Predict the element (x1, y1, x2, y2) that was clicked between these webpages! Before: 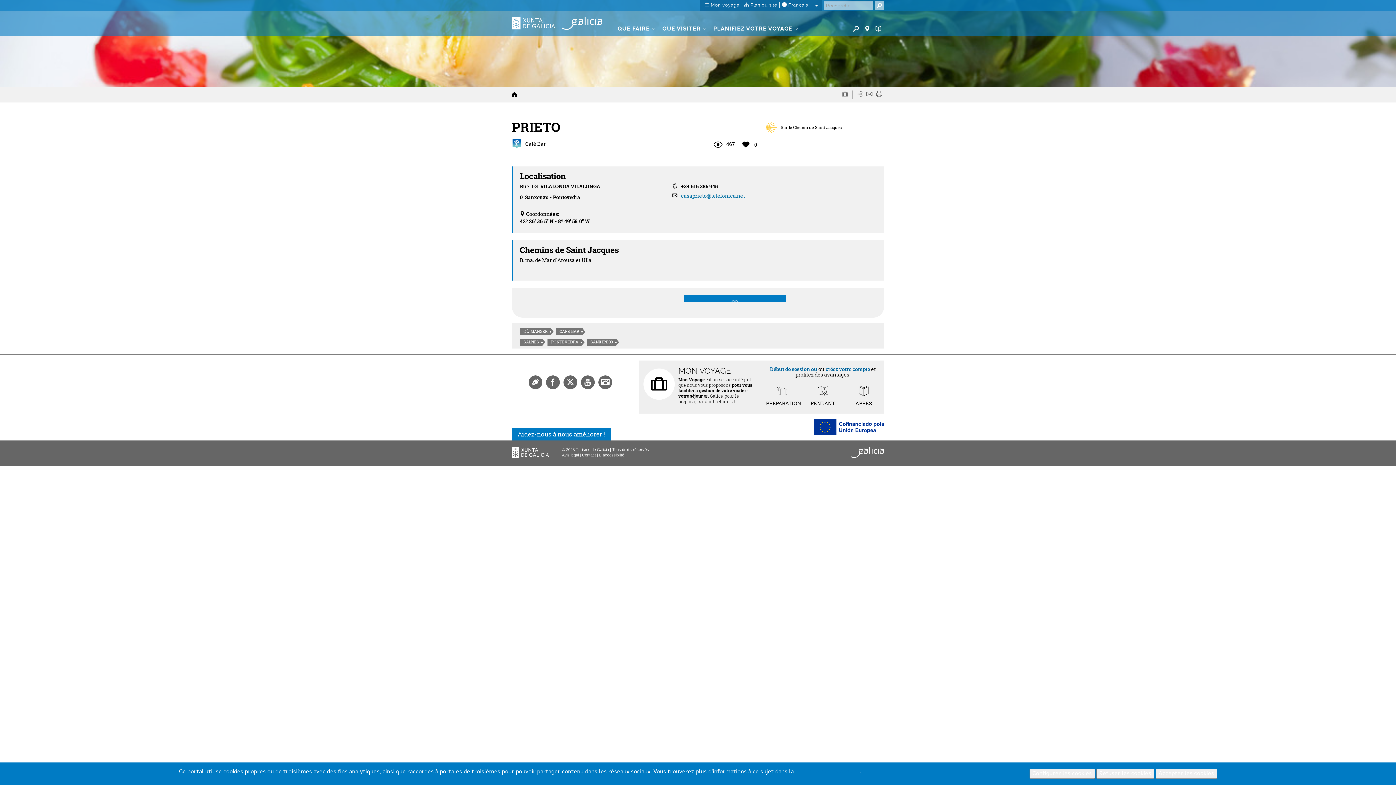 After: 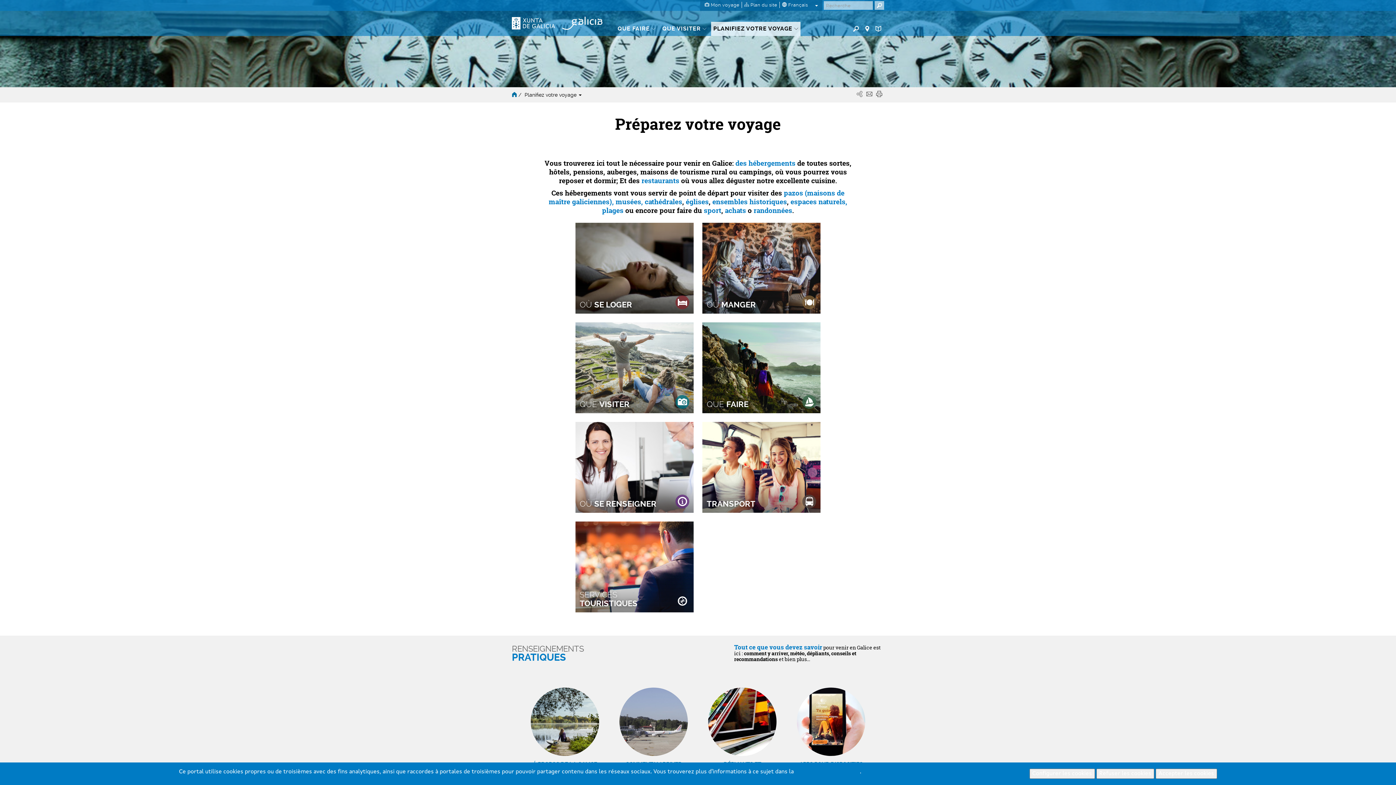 Action: label: PLANIFIEZ VOTRE VOYAGE  bbox: (711, 21, 800, 36)